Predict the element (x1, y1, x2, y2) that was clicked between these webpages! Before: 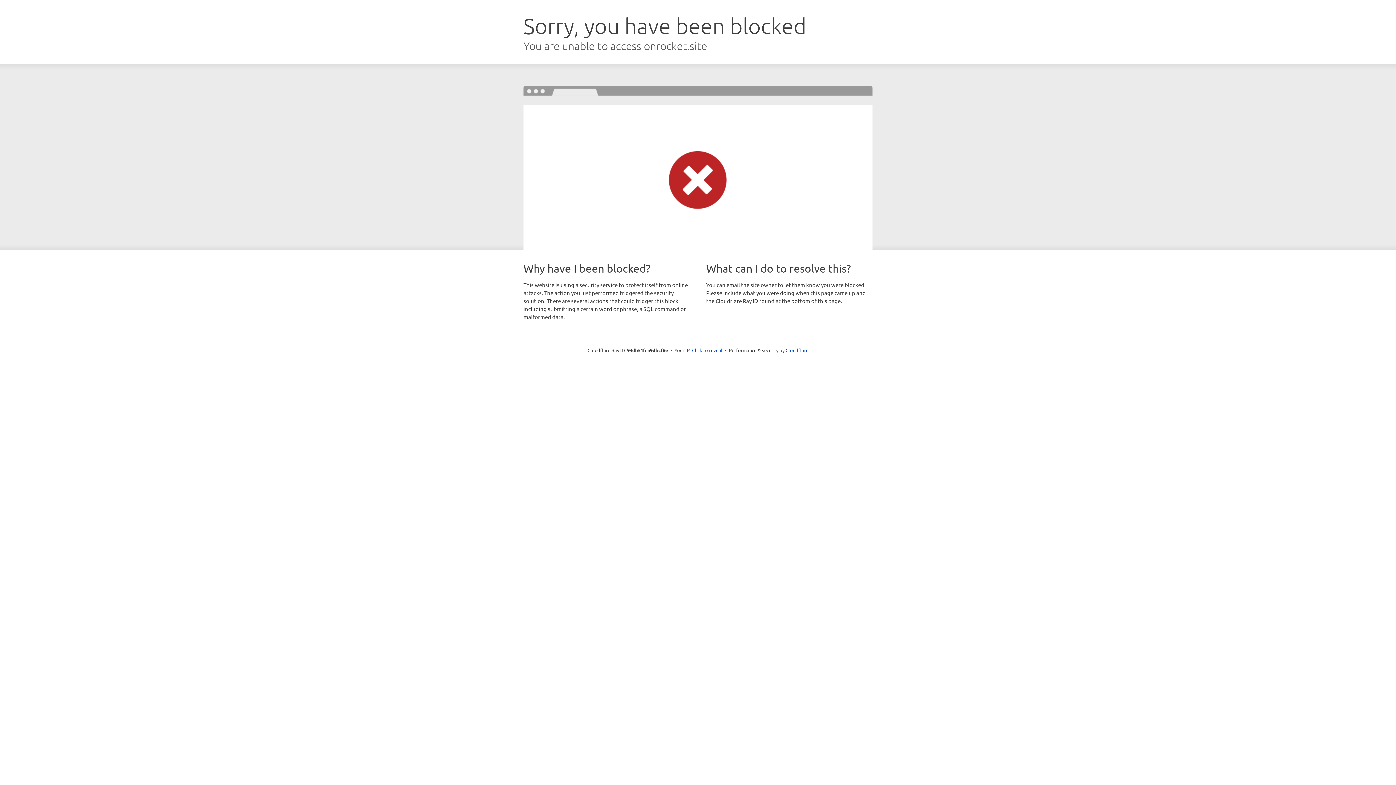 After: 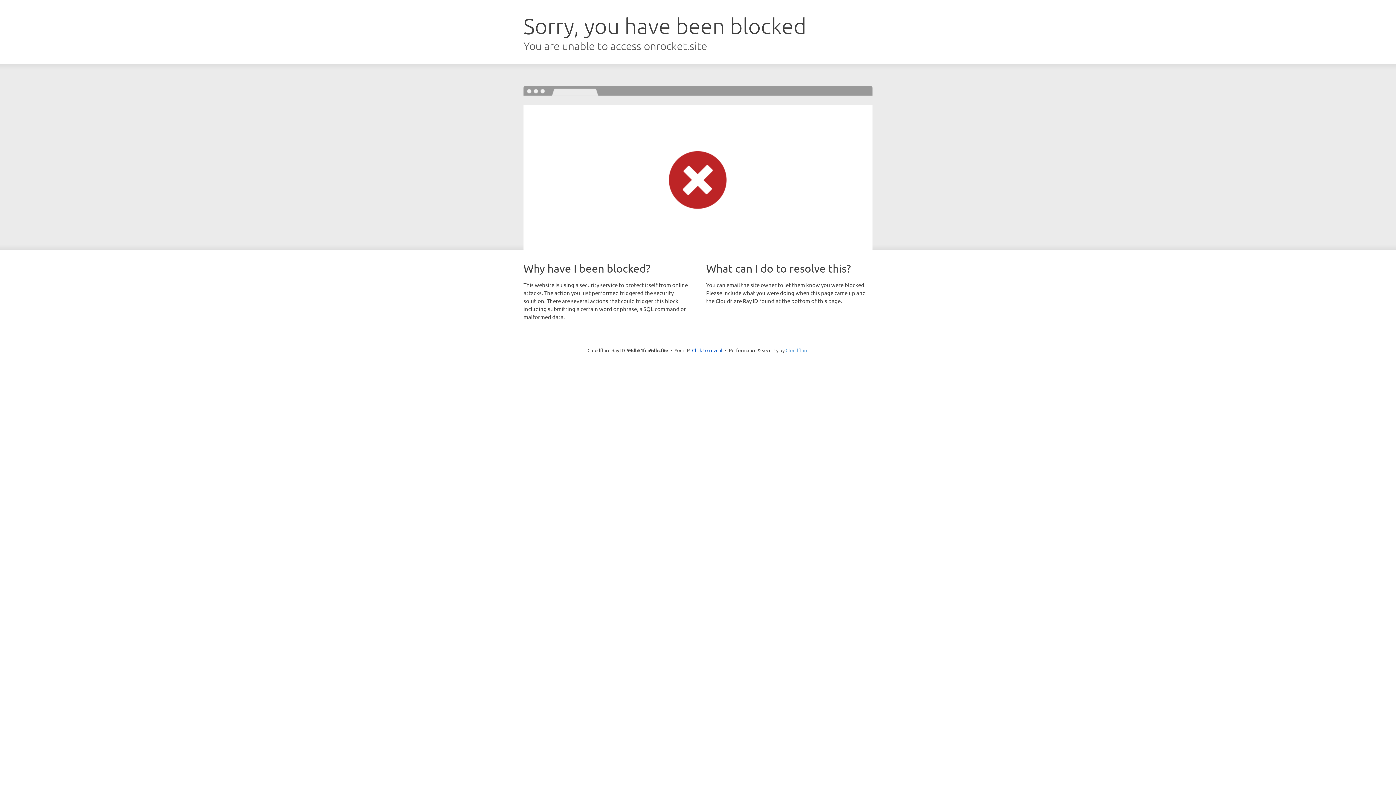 Action: label: Cloudflare bbox: (785, 347, 808, 353)